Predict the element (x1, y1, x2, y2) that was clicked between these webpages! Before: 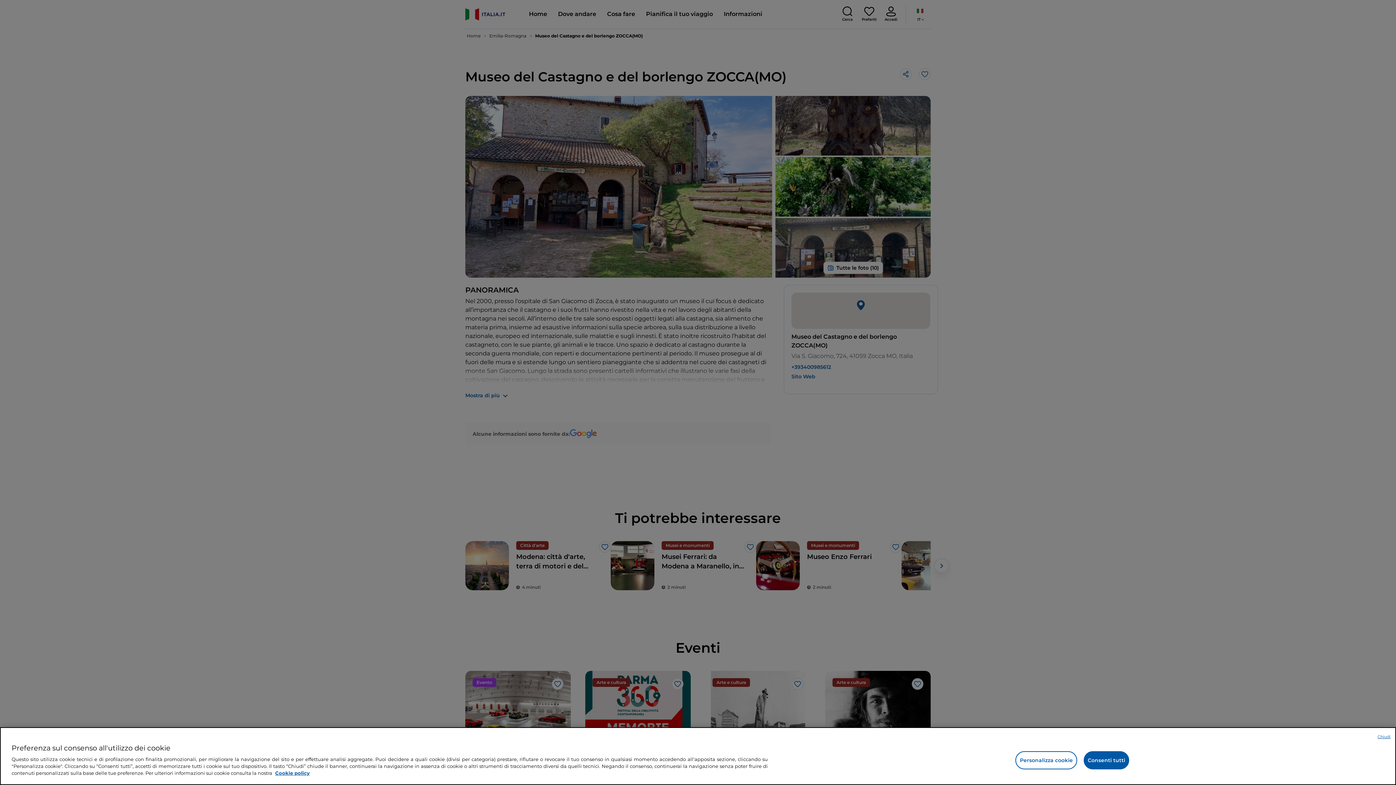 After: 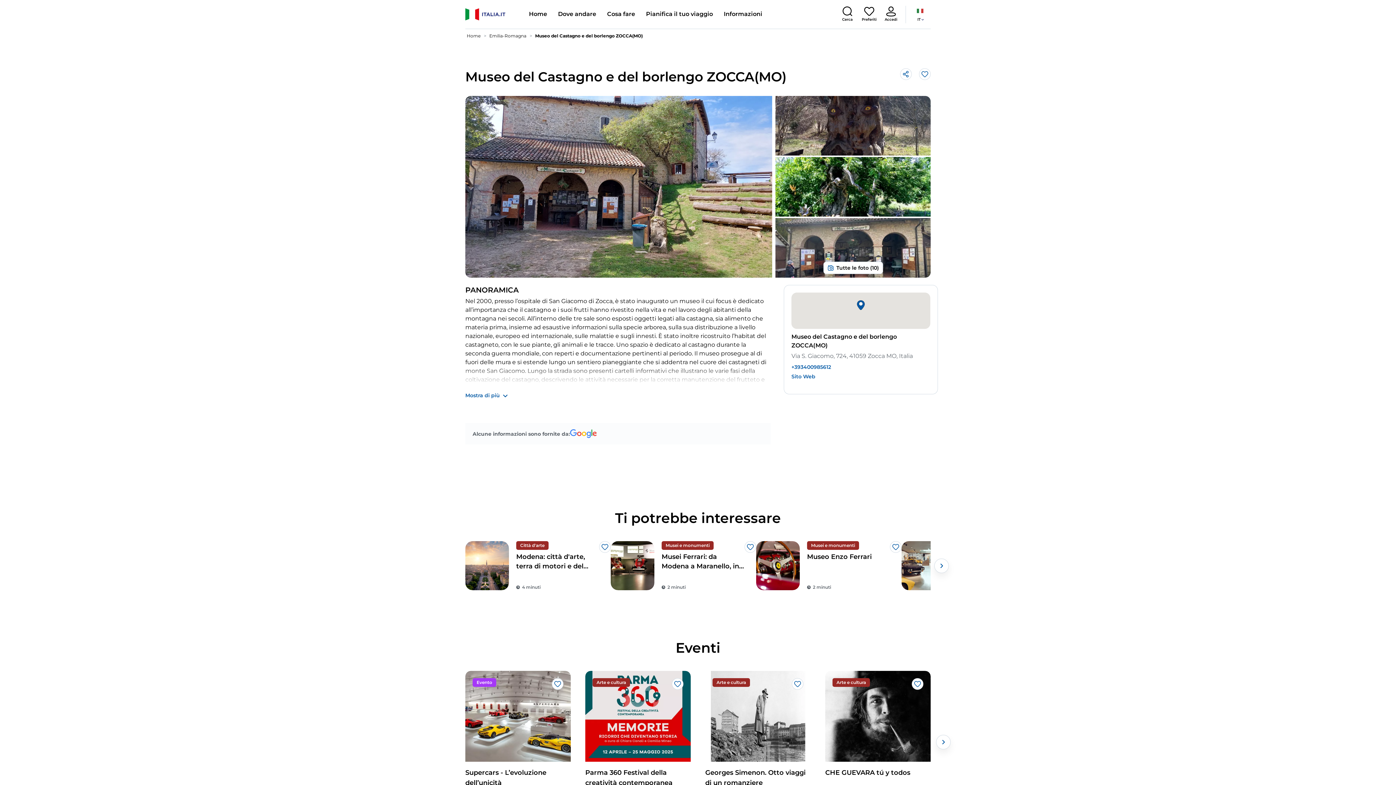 Action: label: Consenti tutti bbox: (1084, 751, 1129, 769)